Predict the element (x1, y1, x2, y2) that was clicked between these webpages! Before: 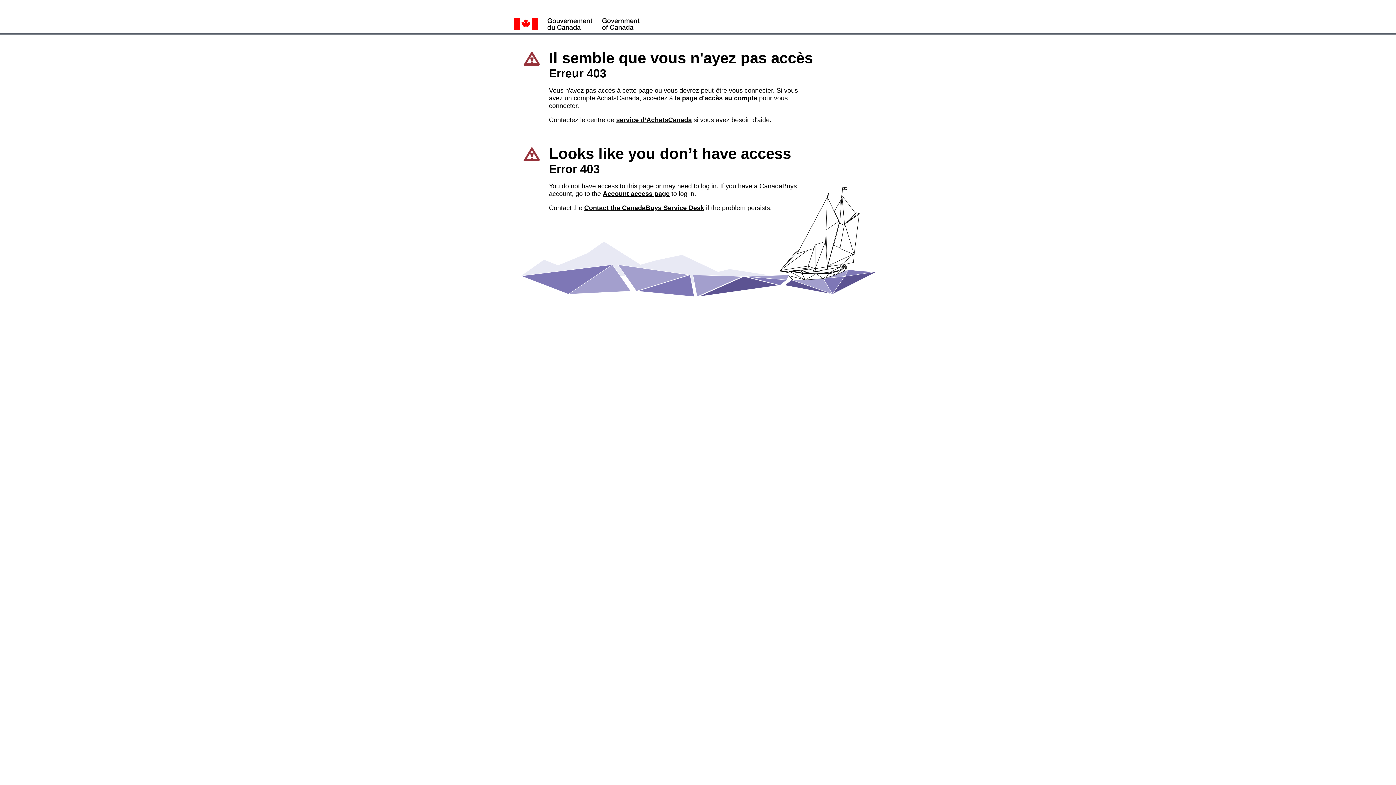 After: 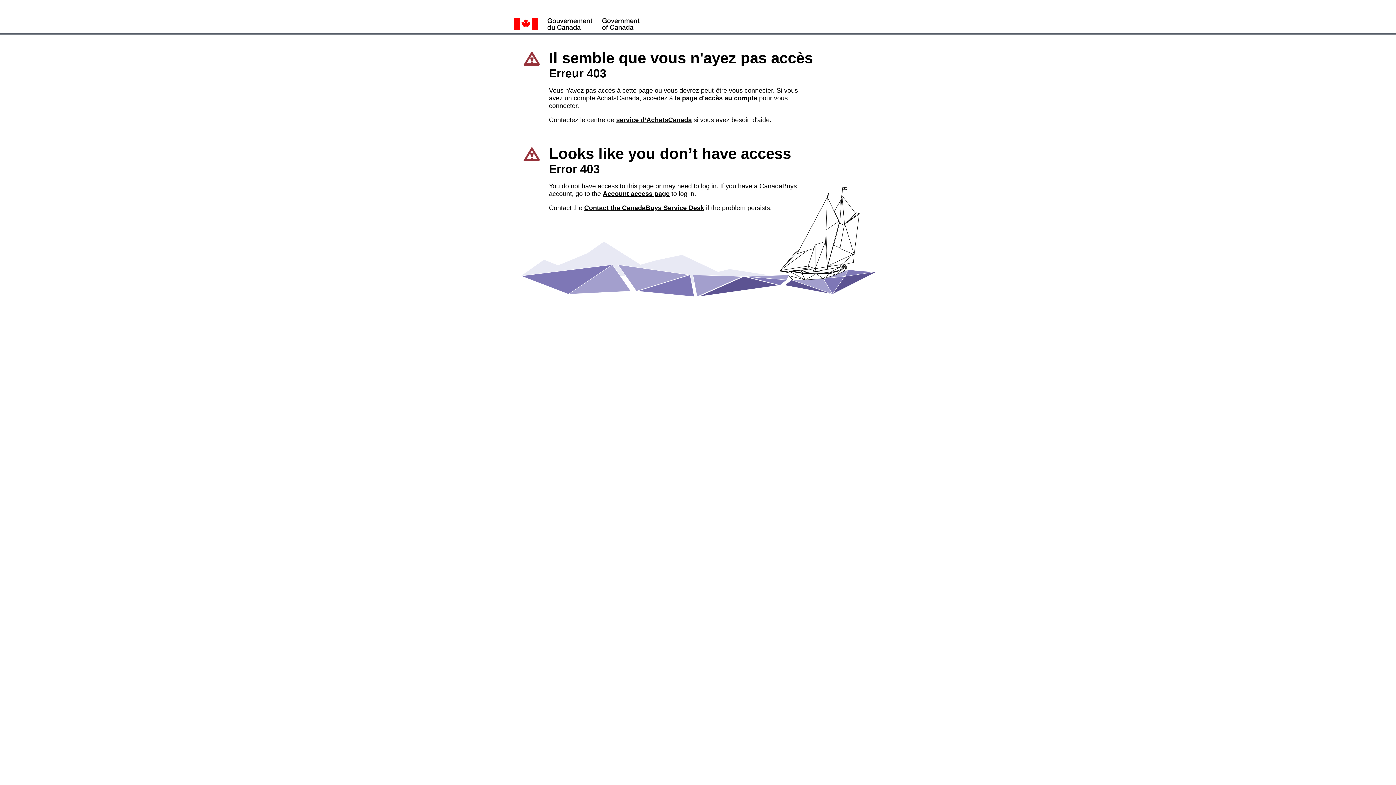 Action: label: Contact the CanadaBuys Service Desk bbox: (584, 204, 704, 211)